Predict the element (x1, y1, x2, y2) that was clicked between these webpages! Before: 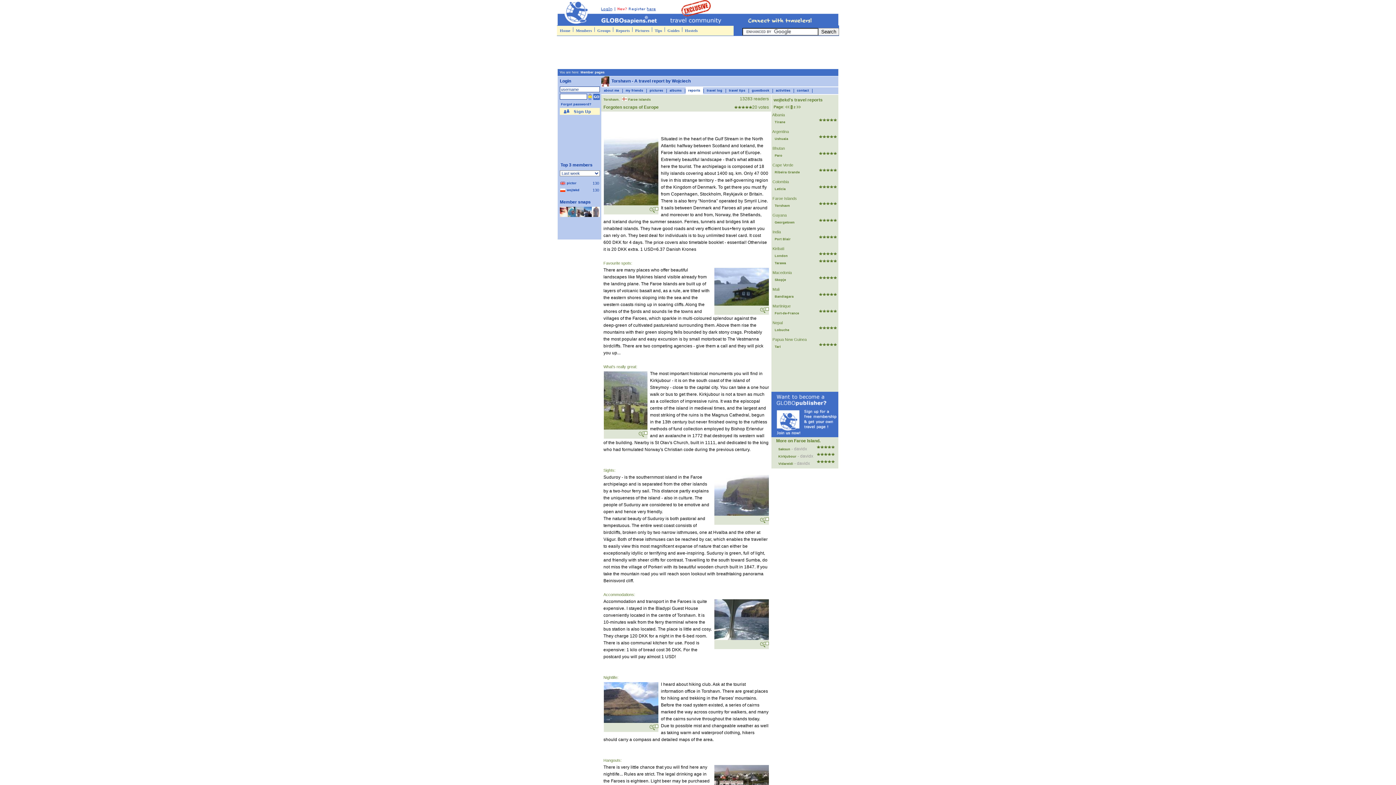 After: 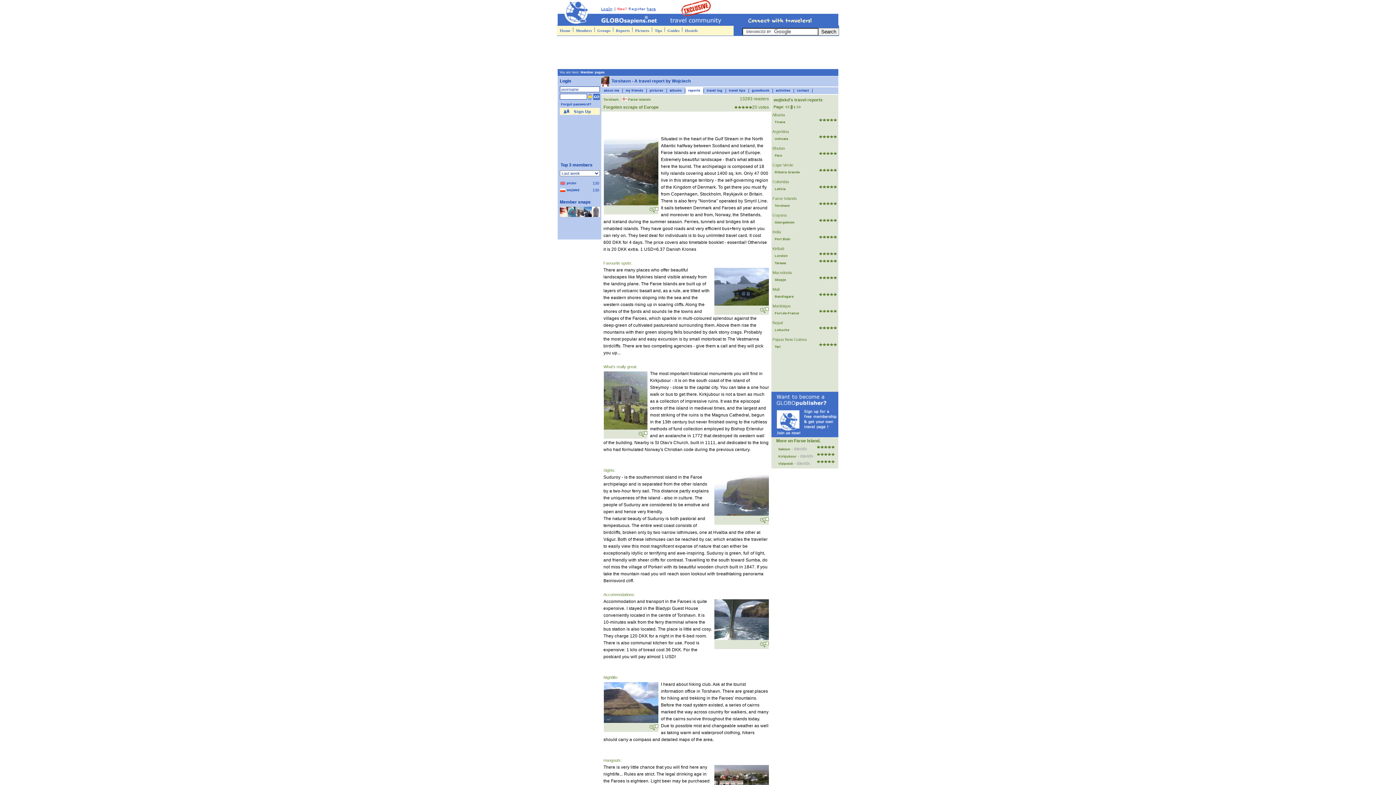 Action: bbox: (601, 82, 609, 87)